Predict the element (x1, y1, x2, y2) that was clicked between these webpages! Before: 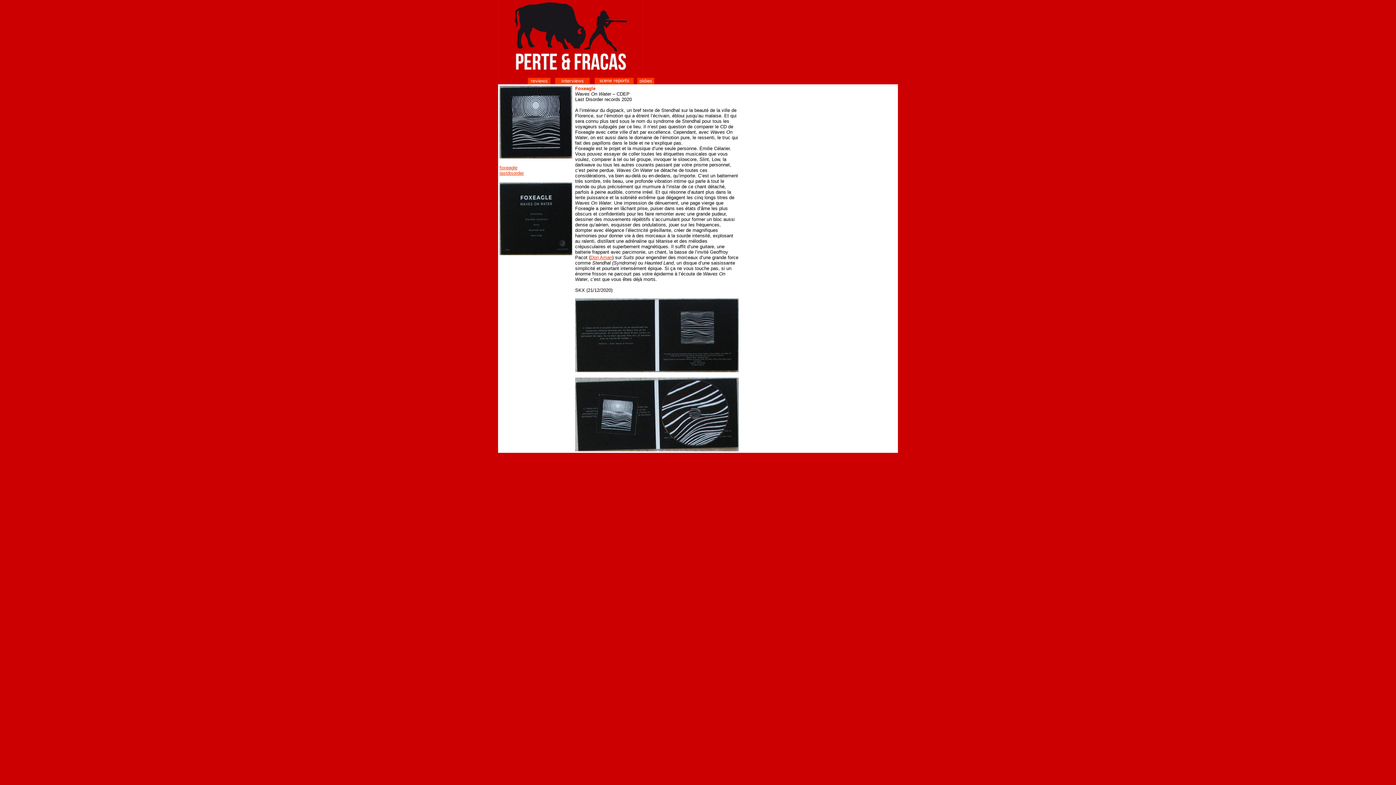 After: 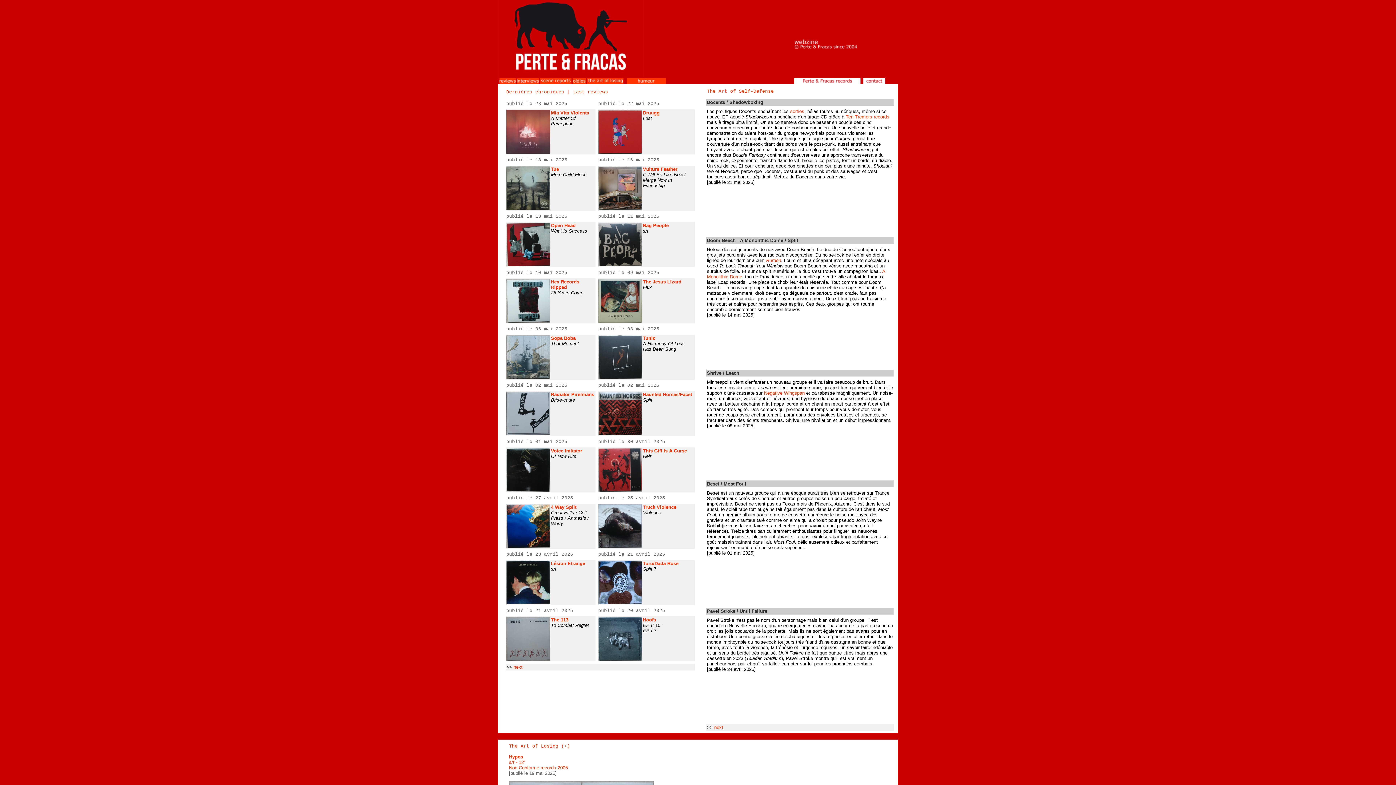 Action: bbox: (498, 72, 643, 78)